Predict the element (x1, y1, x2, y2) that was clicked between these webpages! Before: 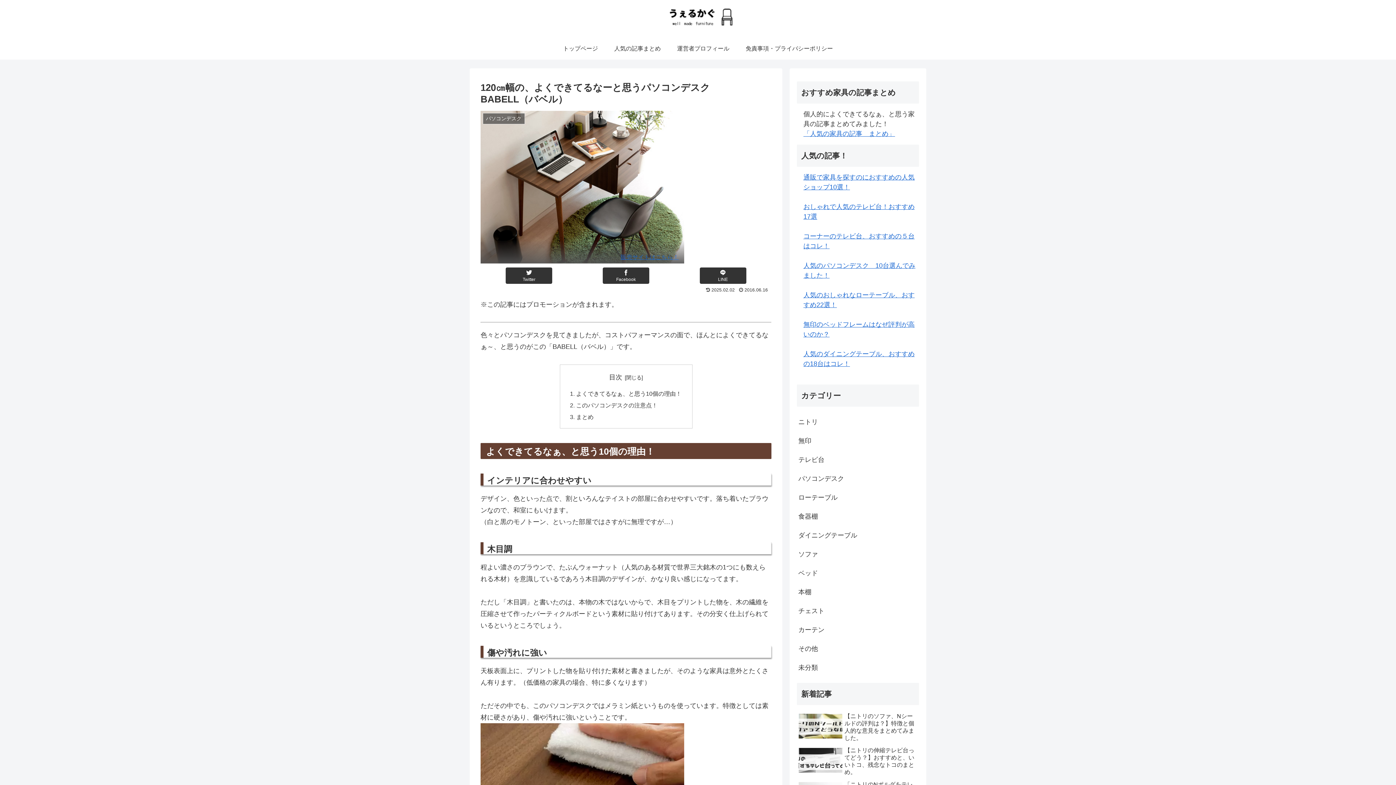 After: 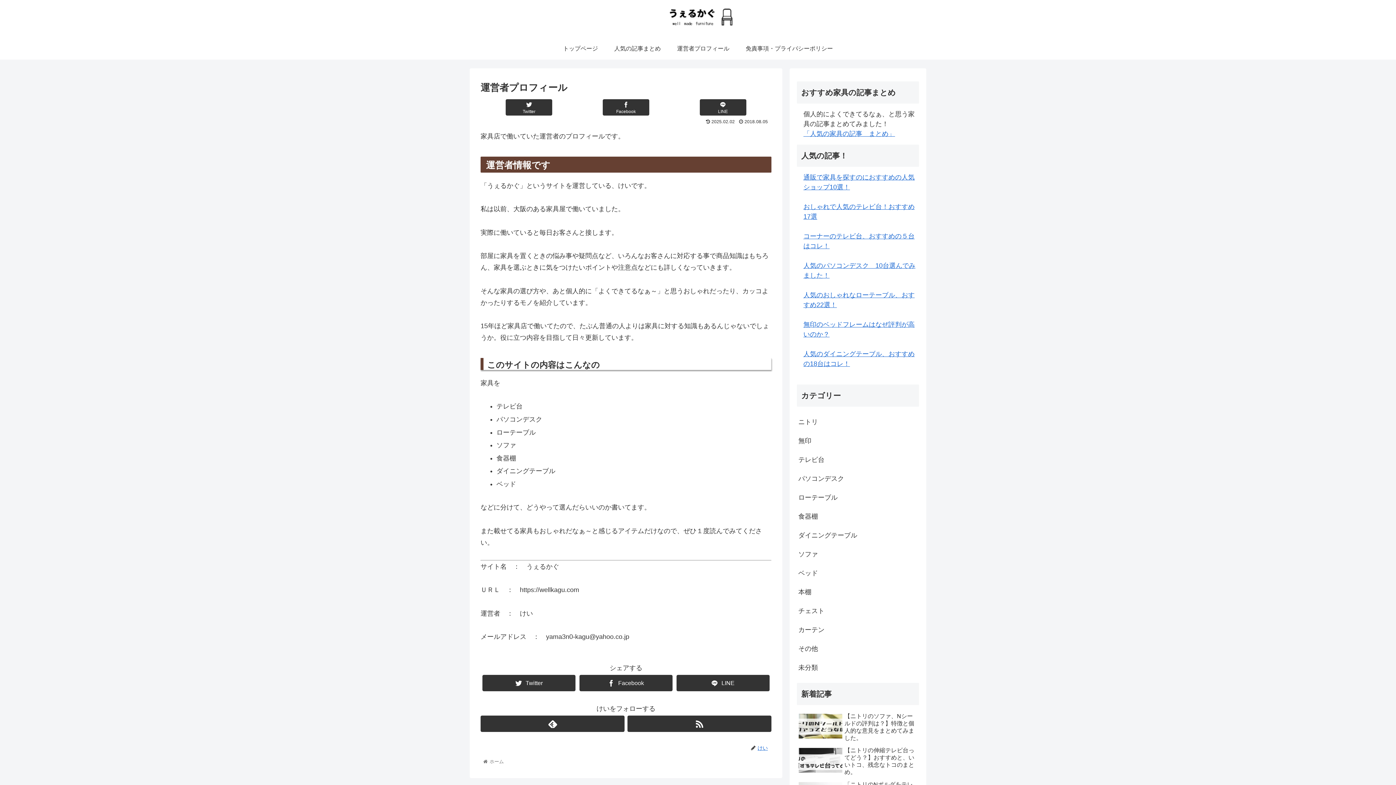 Action: bbox: (669, 37, 737, 59) label: 運営者プロフィール